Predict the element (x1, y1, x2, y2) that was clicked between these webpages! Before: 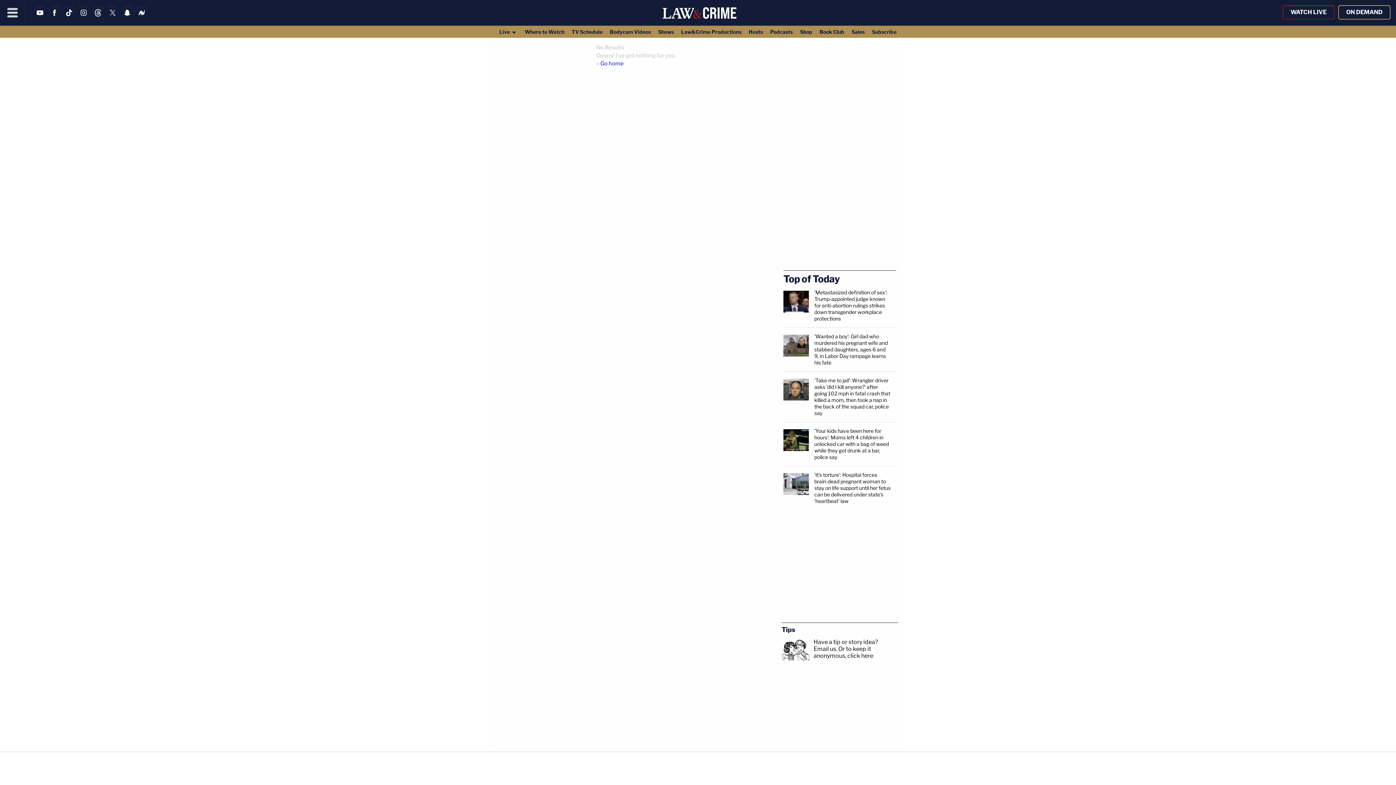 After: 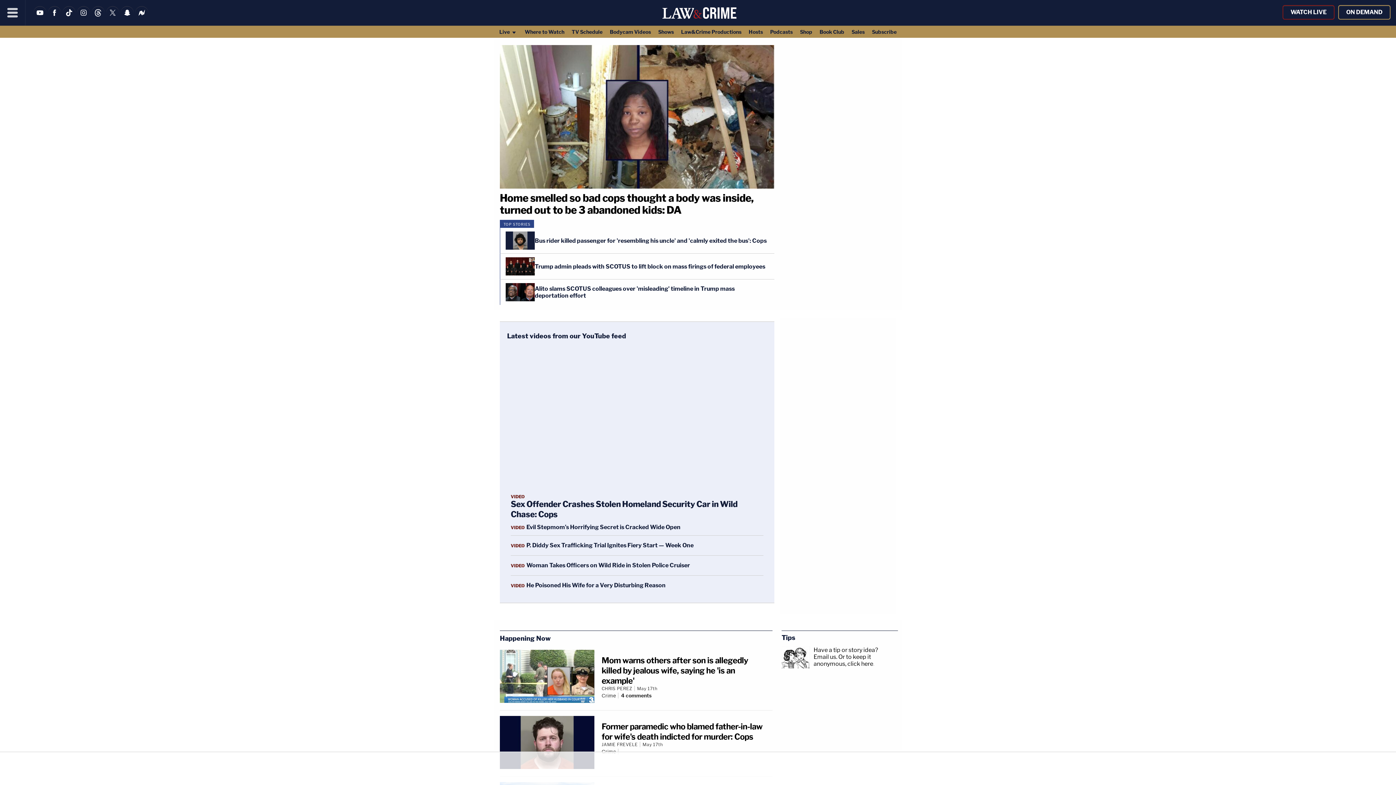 Action: bbox: (600, 60, 623, 66) label: Go home